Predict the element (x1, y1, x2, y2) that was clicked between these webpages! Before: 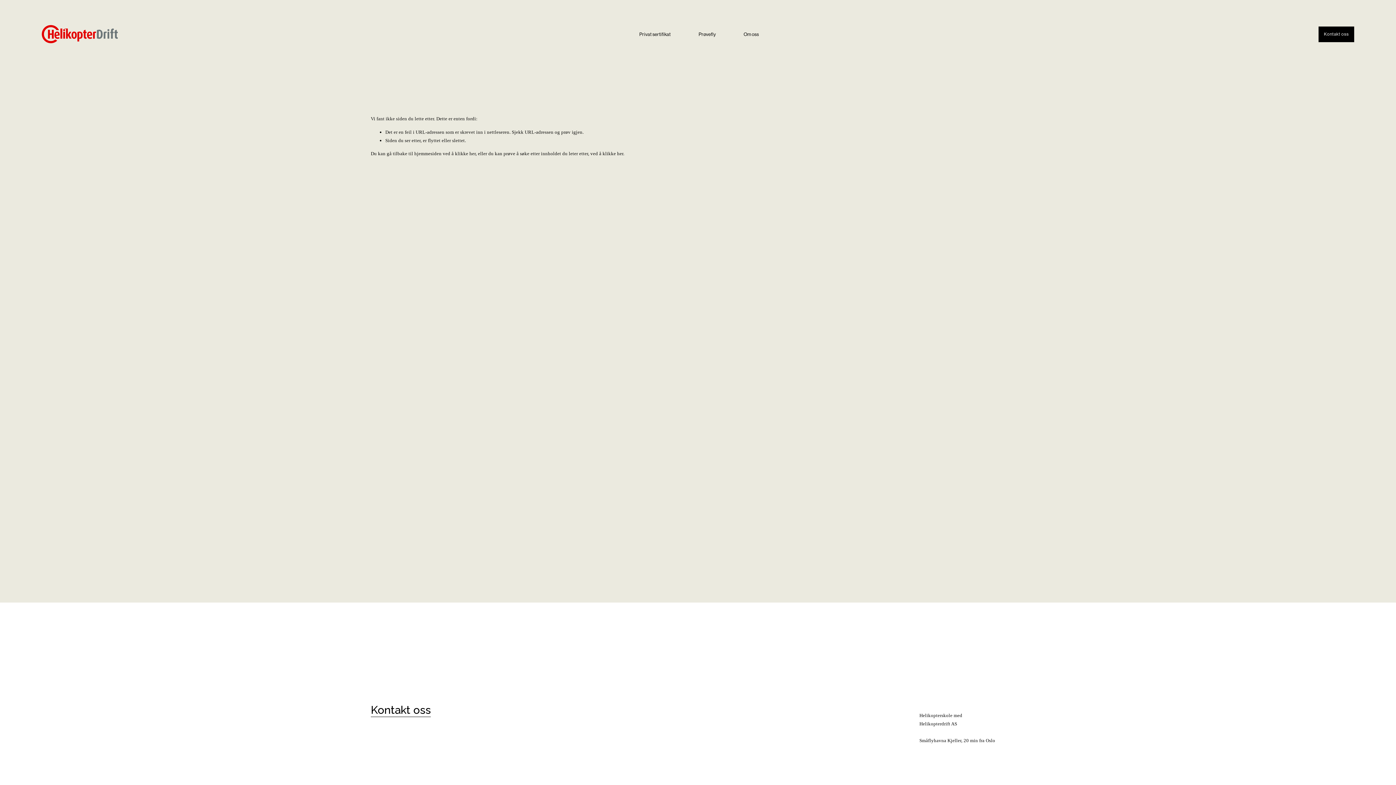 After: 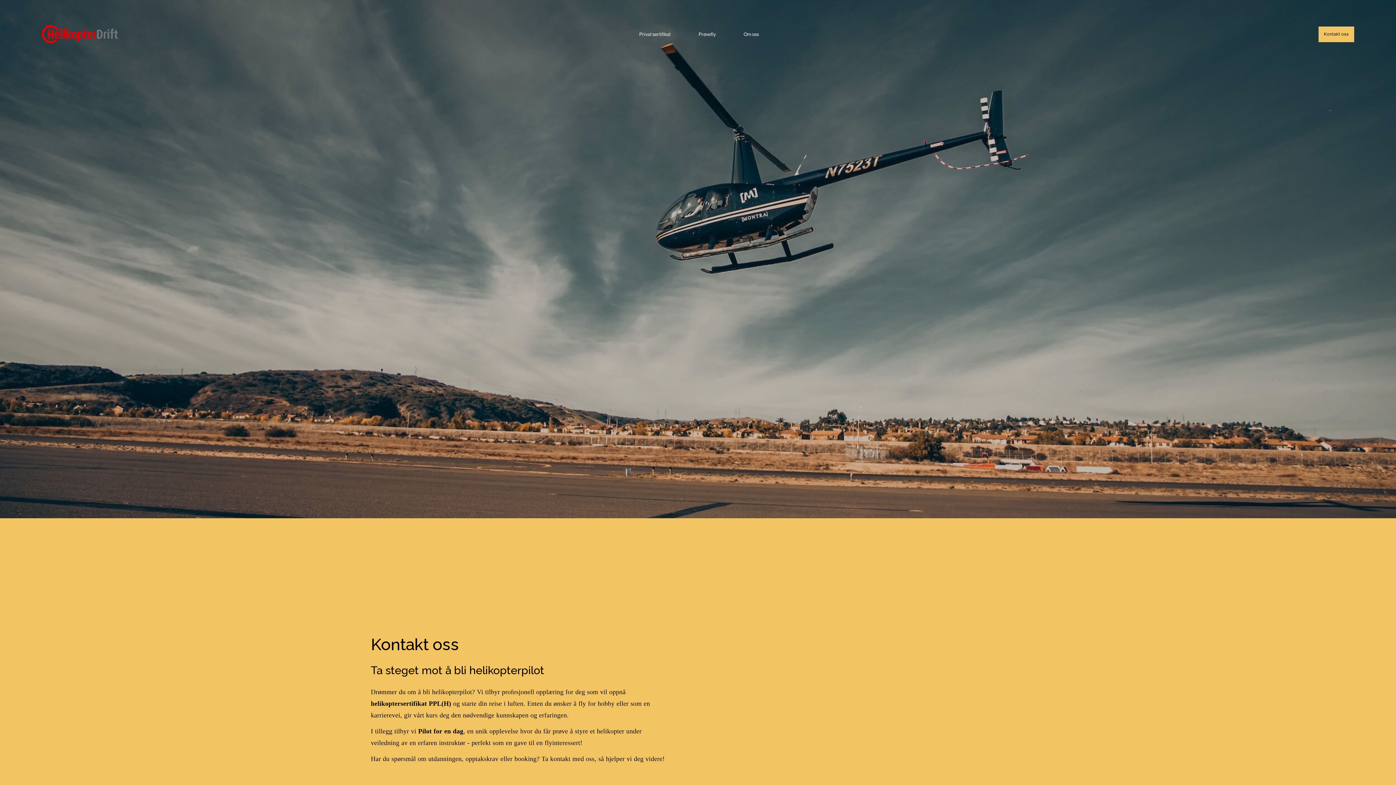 Action: label: Kontakt oss bbox: (1319, 26, 1354, 42)